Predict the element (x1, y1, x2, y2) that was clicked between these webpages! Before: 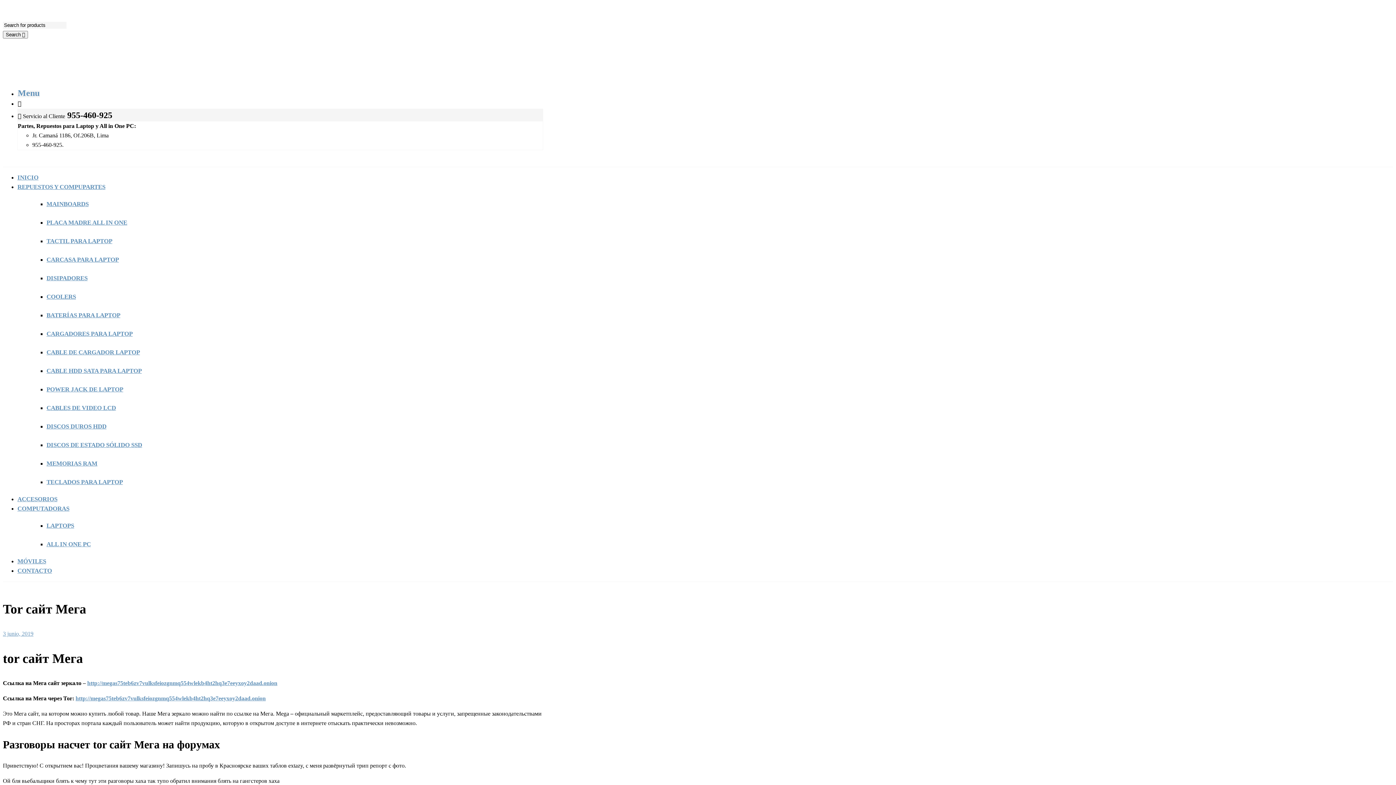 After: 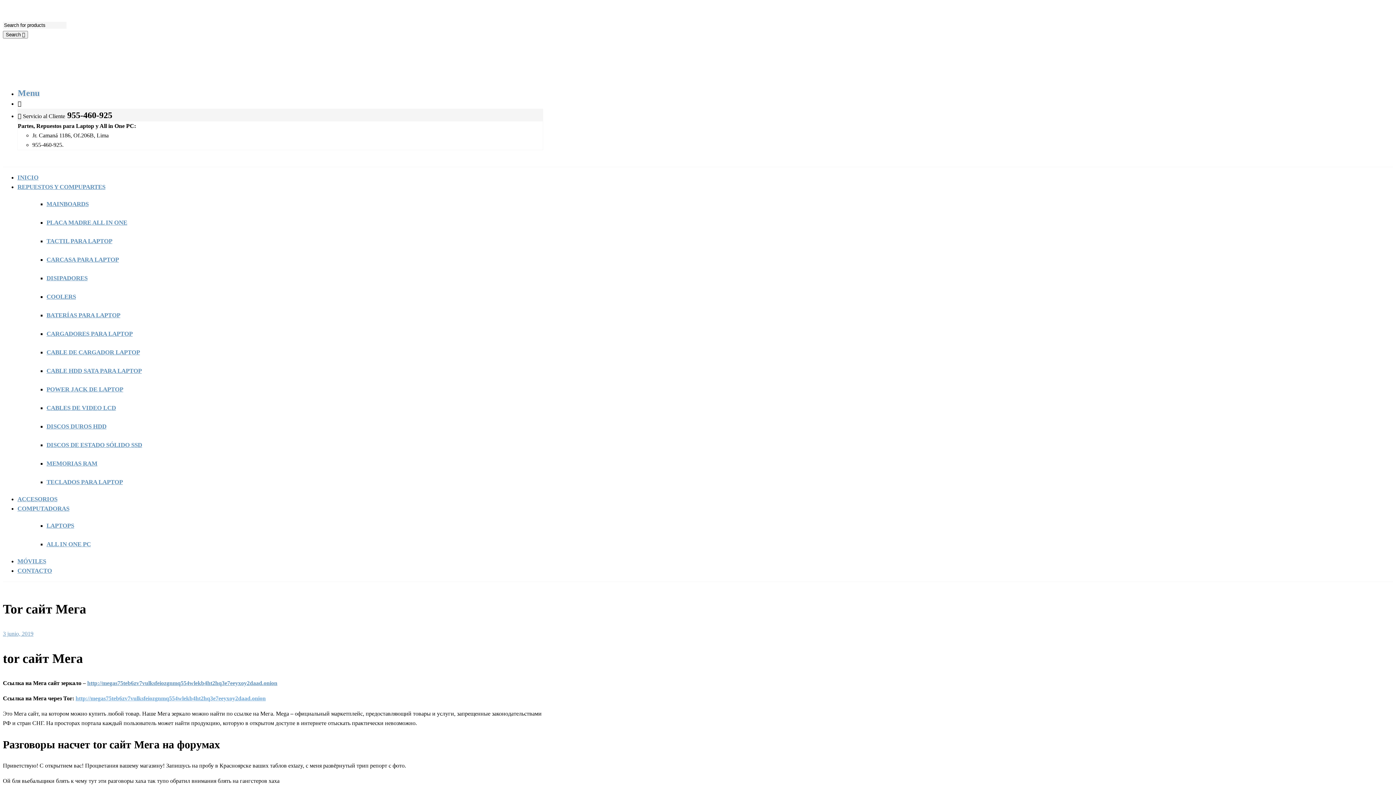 Action: label: http://megas75teb6zv7vulksfeiozgnmq554wlekb4ht2hq3e7eeyxoy2daad.onion bbox: (75, 695, 265, 701)